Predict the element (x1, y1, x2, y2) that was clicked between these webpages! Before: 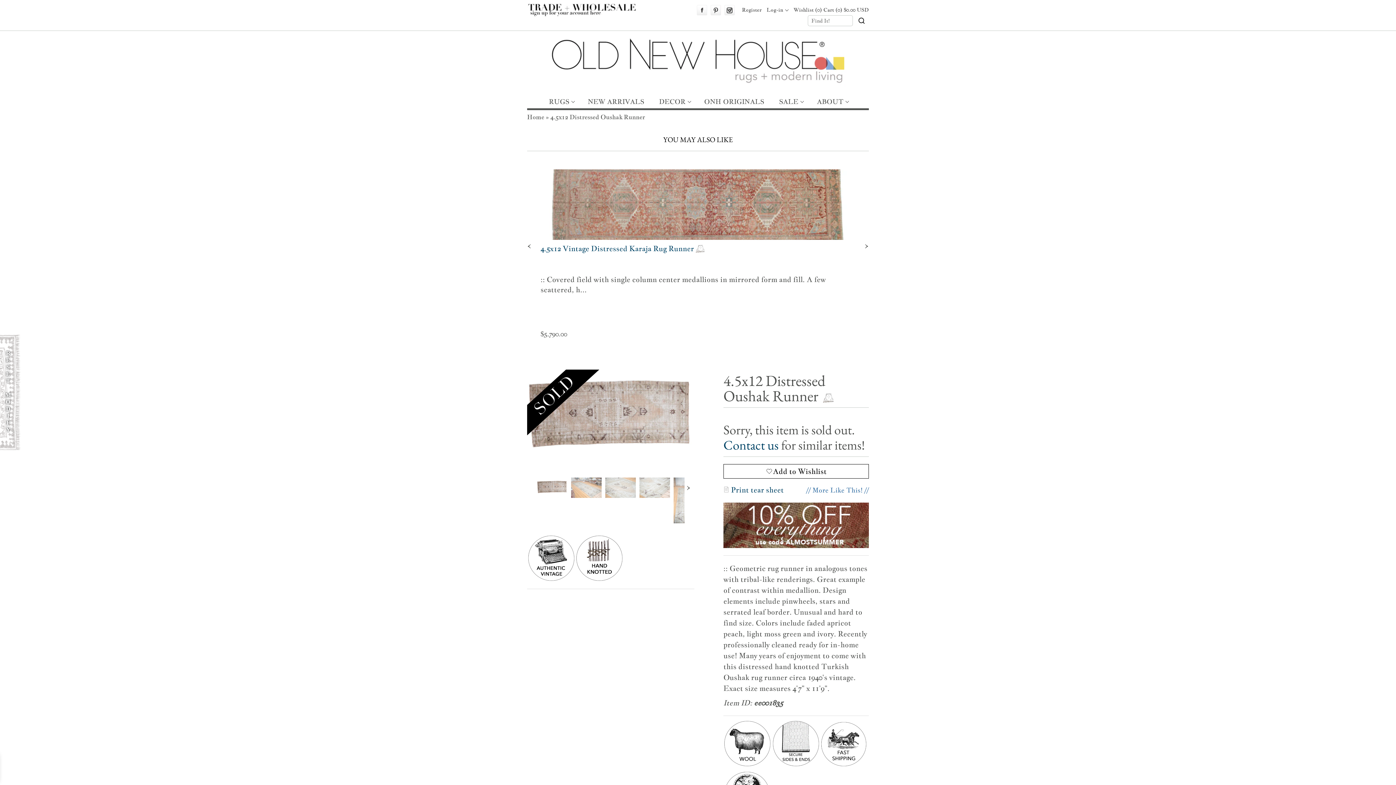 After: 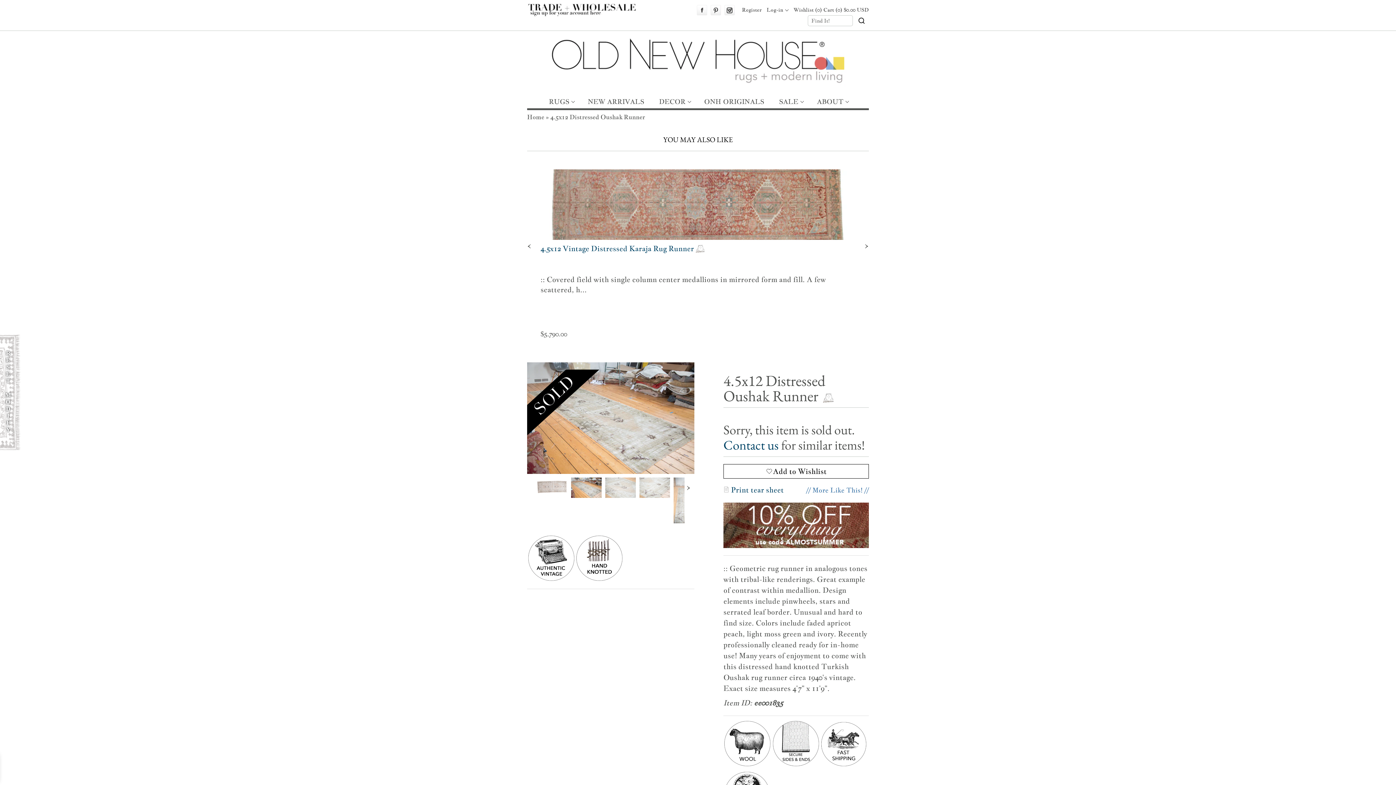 Action: bbox: (571, 477, 601, 498)